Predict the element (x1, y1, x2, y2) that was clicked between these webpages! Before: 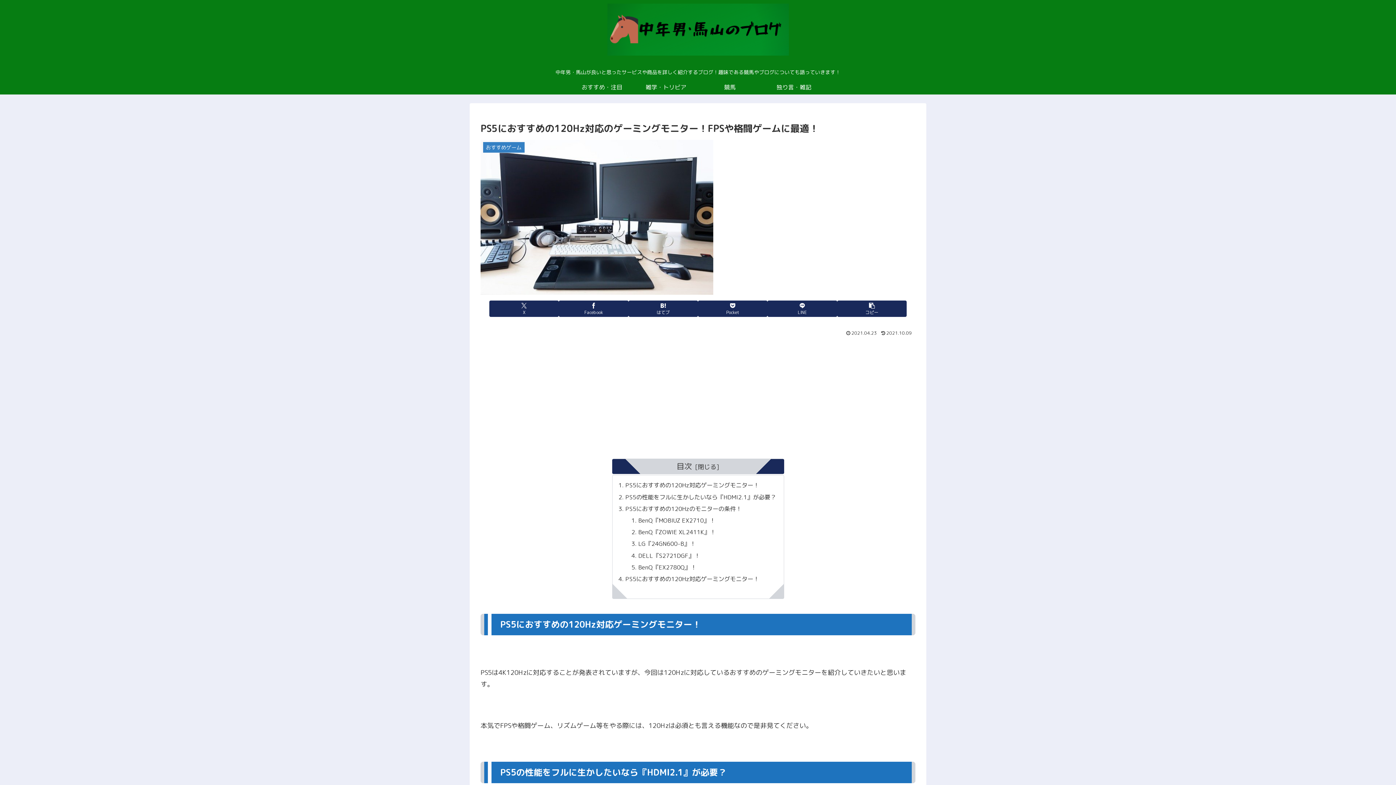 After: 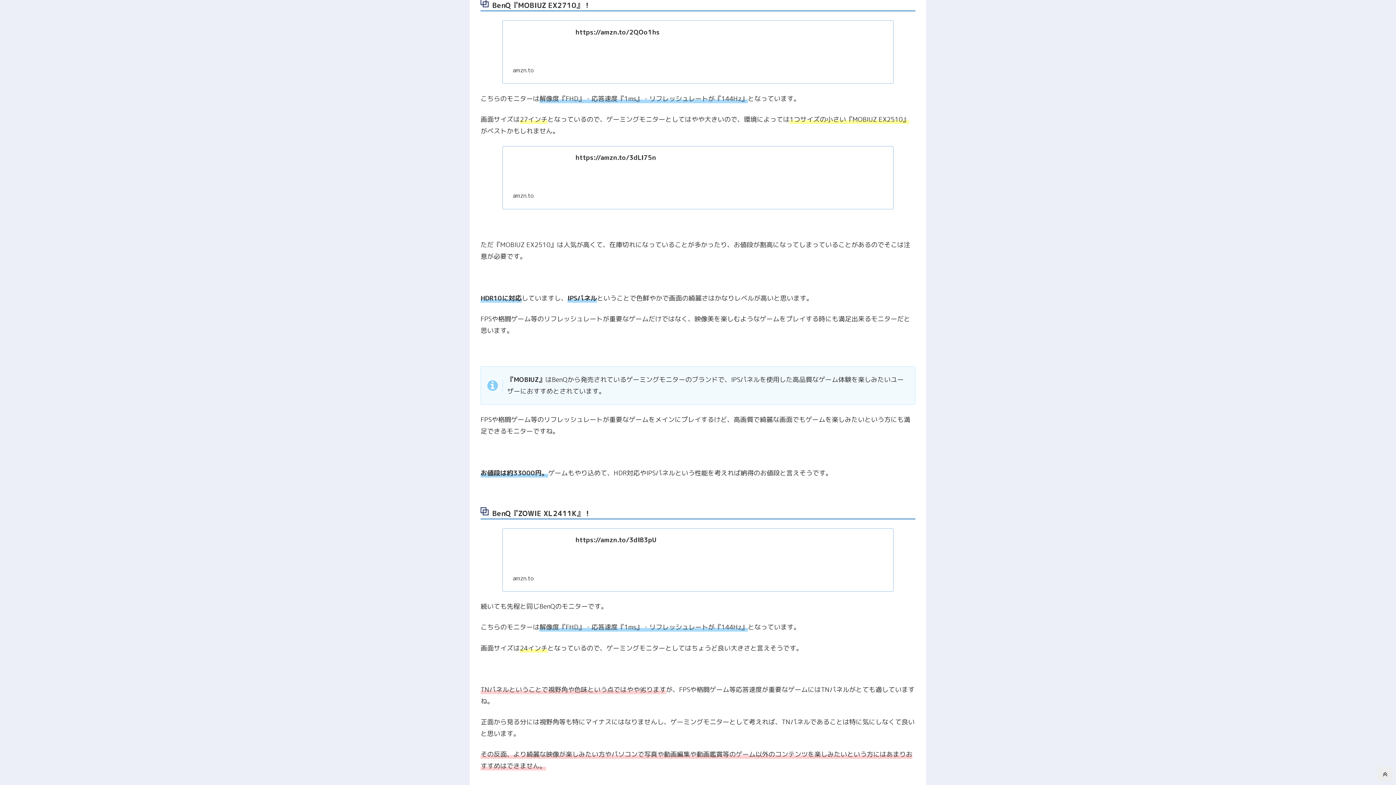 Action: label: BenQ『MOBIUZ EX2710』！ bbox: (638, 516, 715, 524)